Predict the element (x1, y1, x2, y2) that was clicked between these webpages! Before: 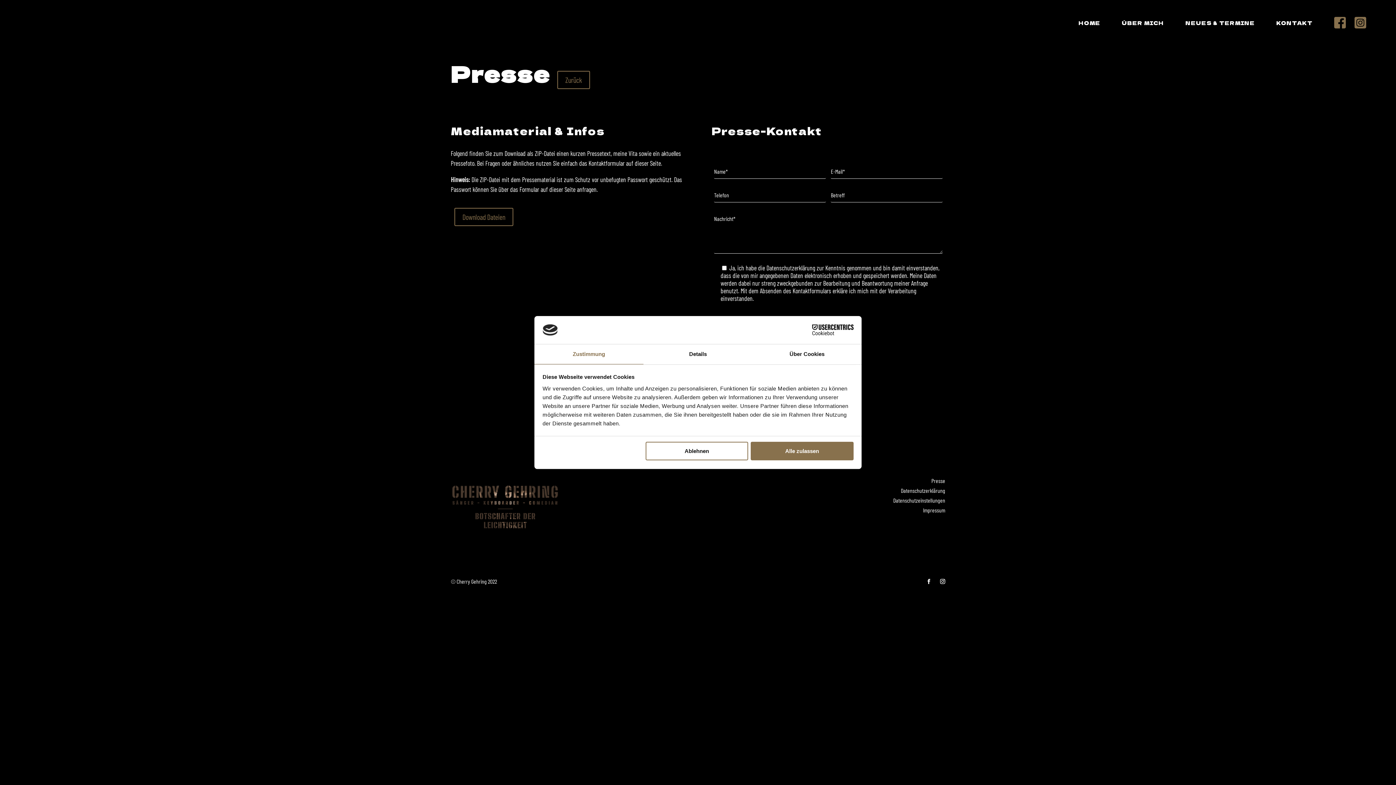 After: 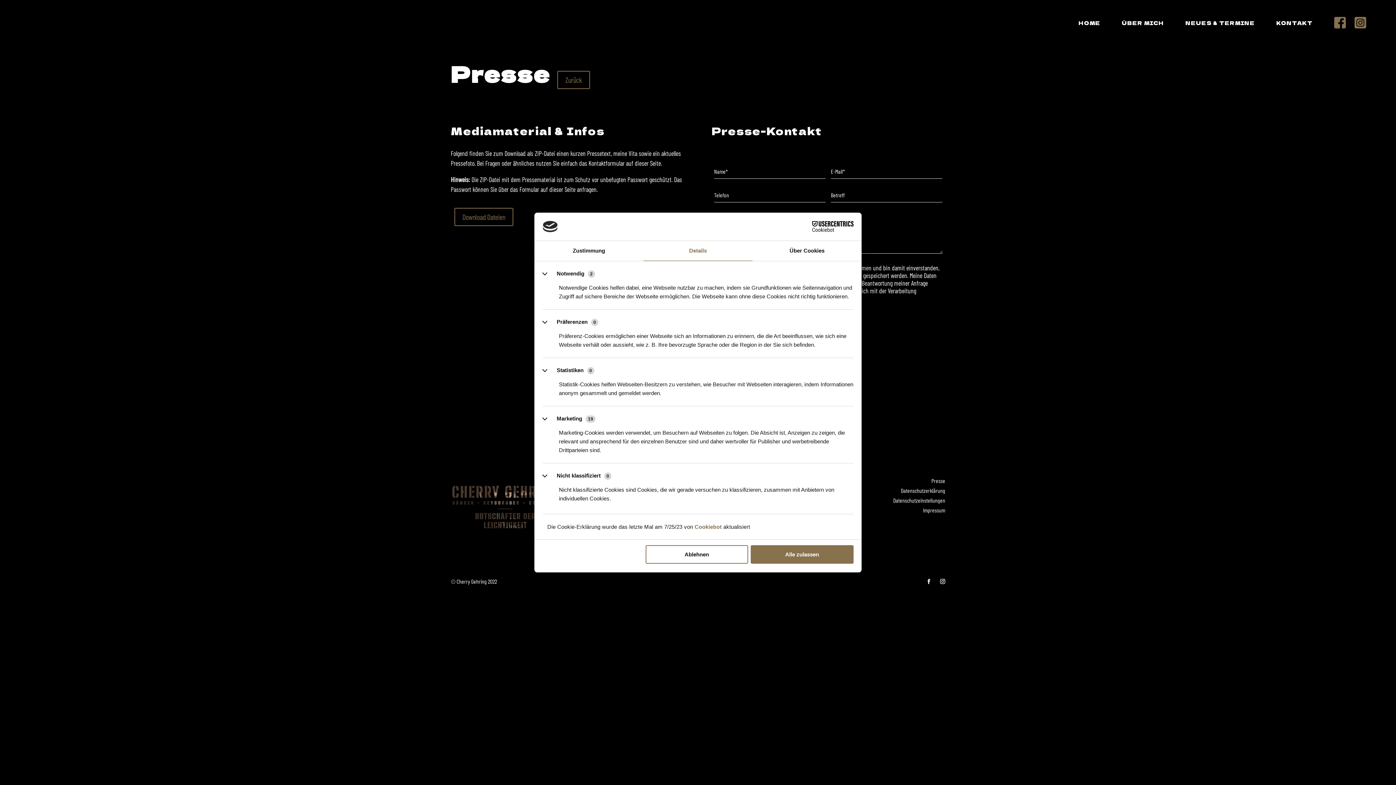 Action: bbox: (643, 344, 752, 364) label: Details